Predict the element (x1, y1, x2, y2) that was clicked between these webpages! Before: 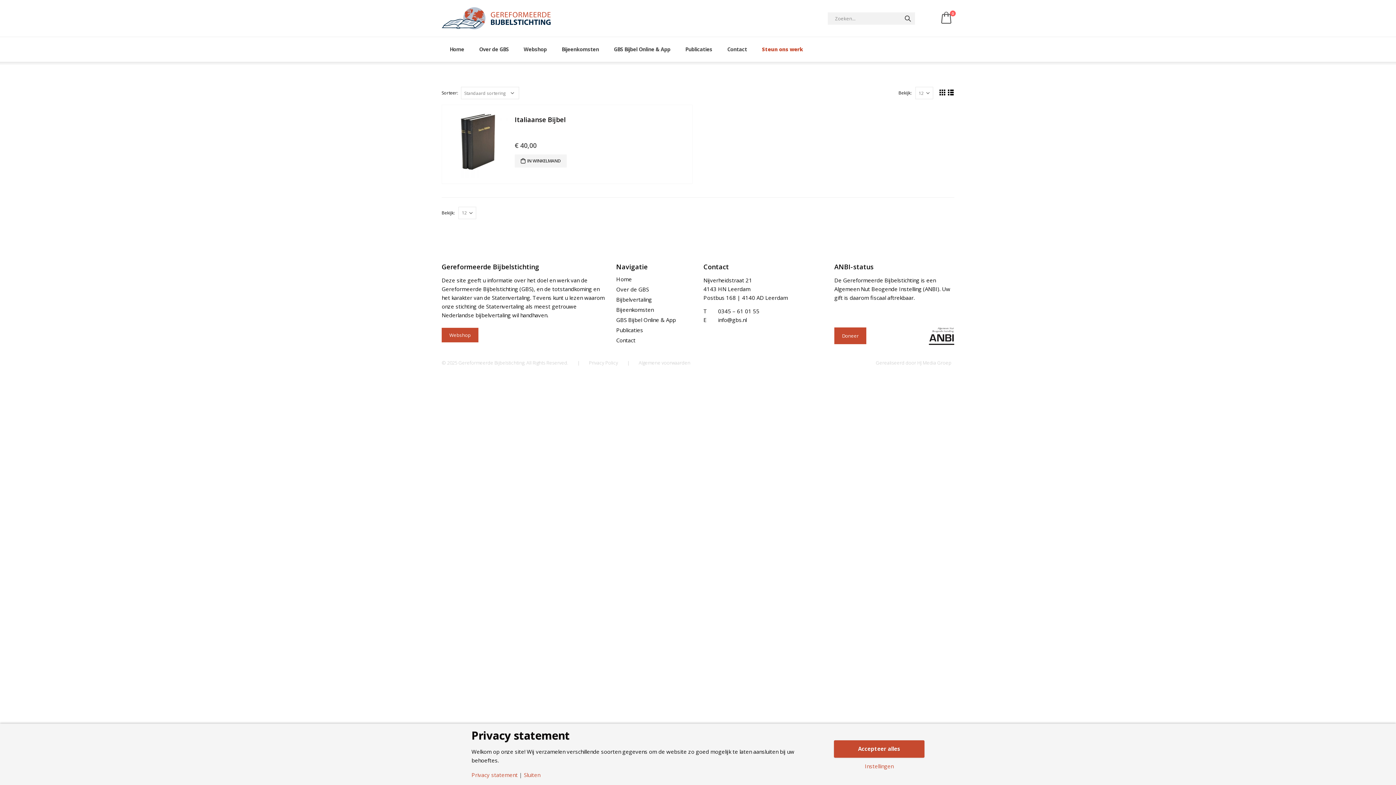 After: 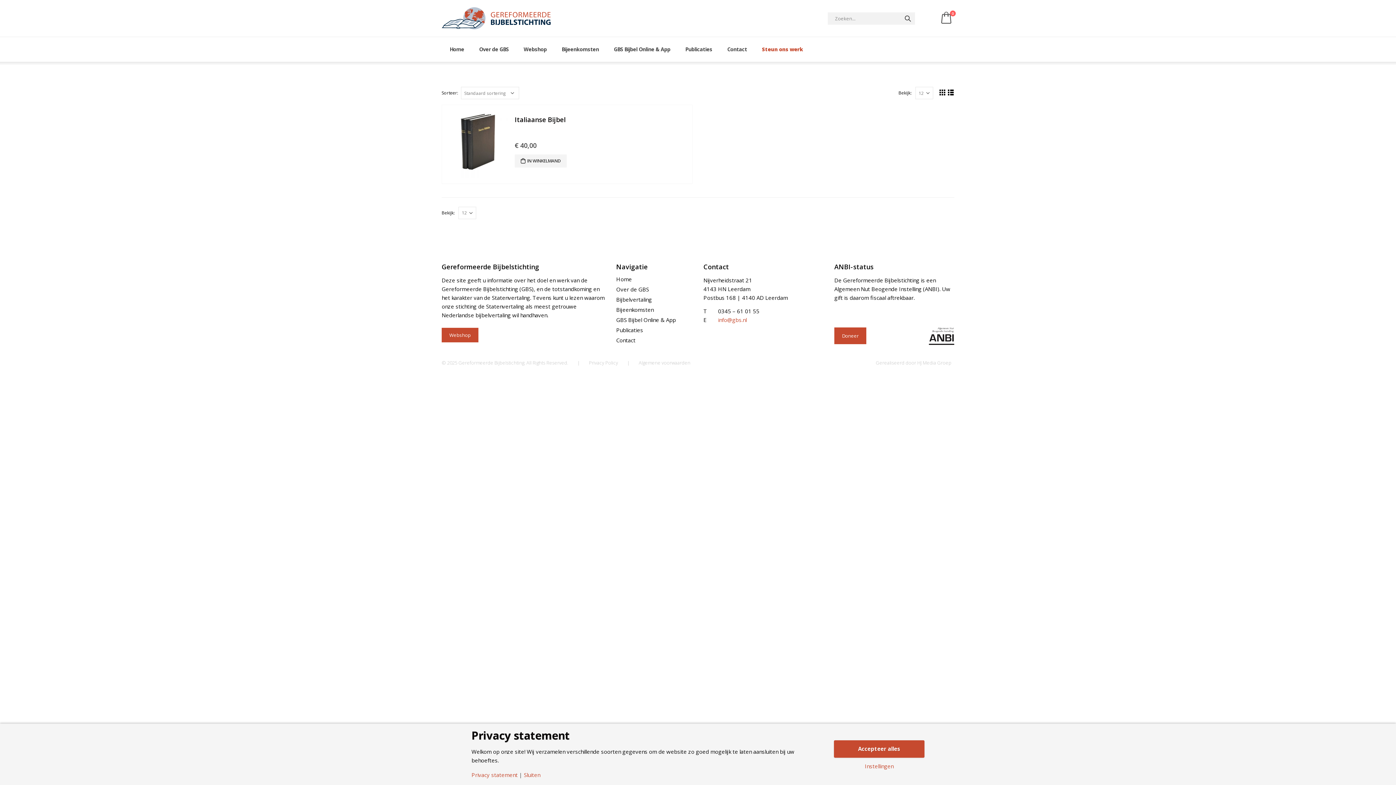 Action: bbox: (718, 316, 746, 323) label: info@gbs.nl